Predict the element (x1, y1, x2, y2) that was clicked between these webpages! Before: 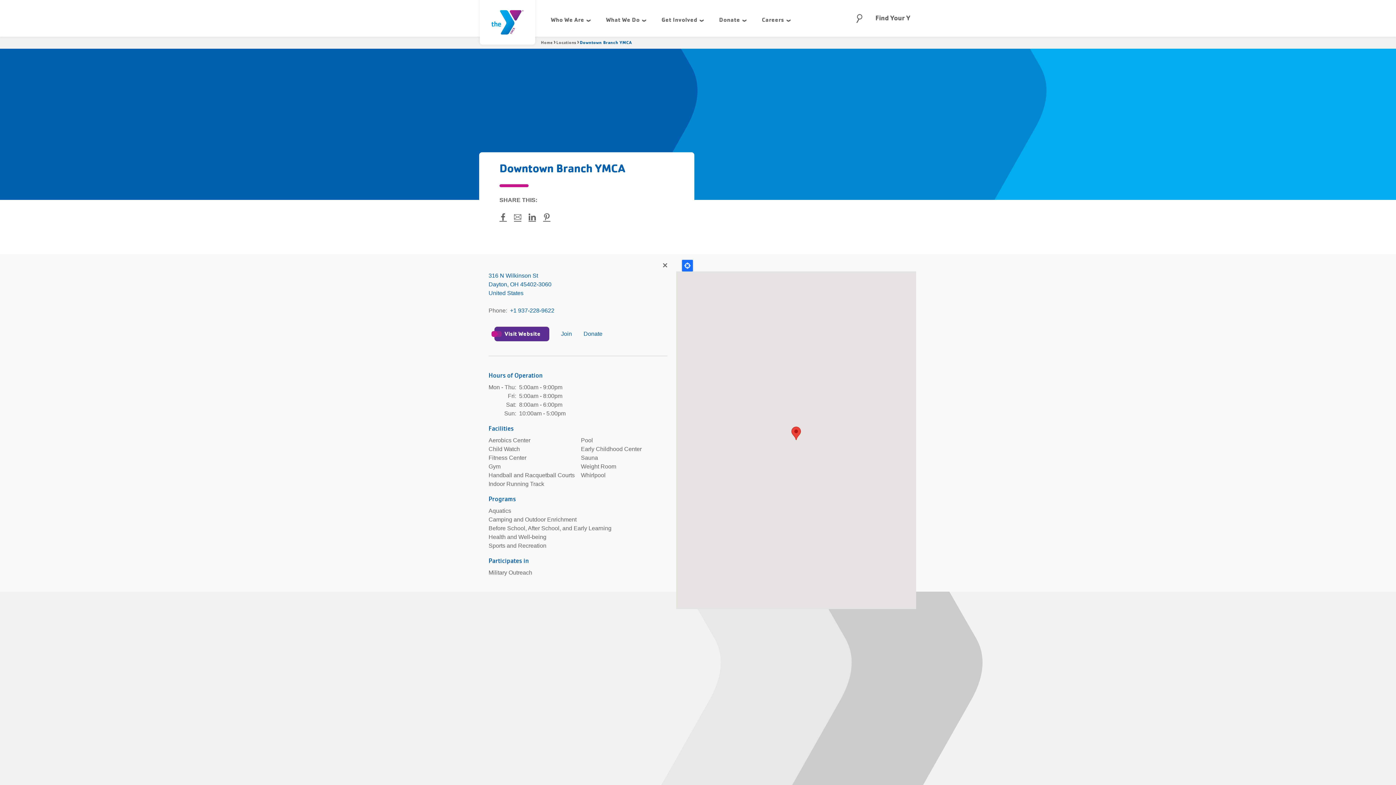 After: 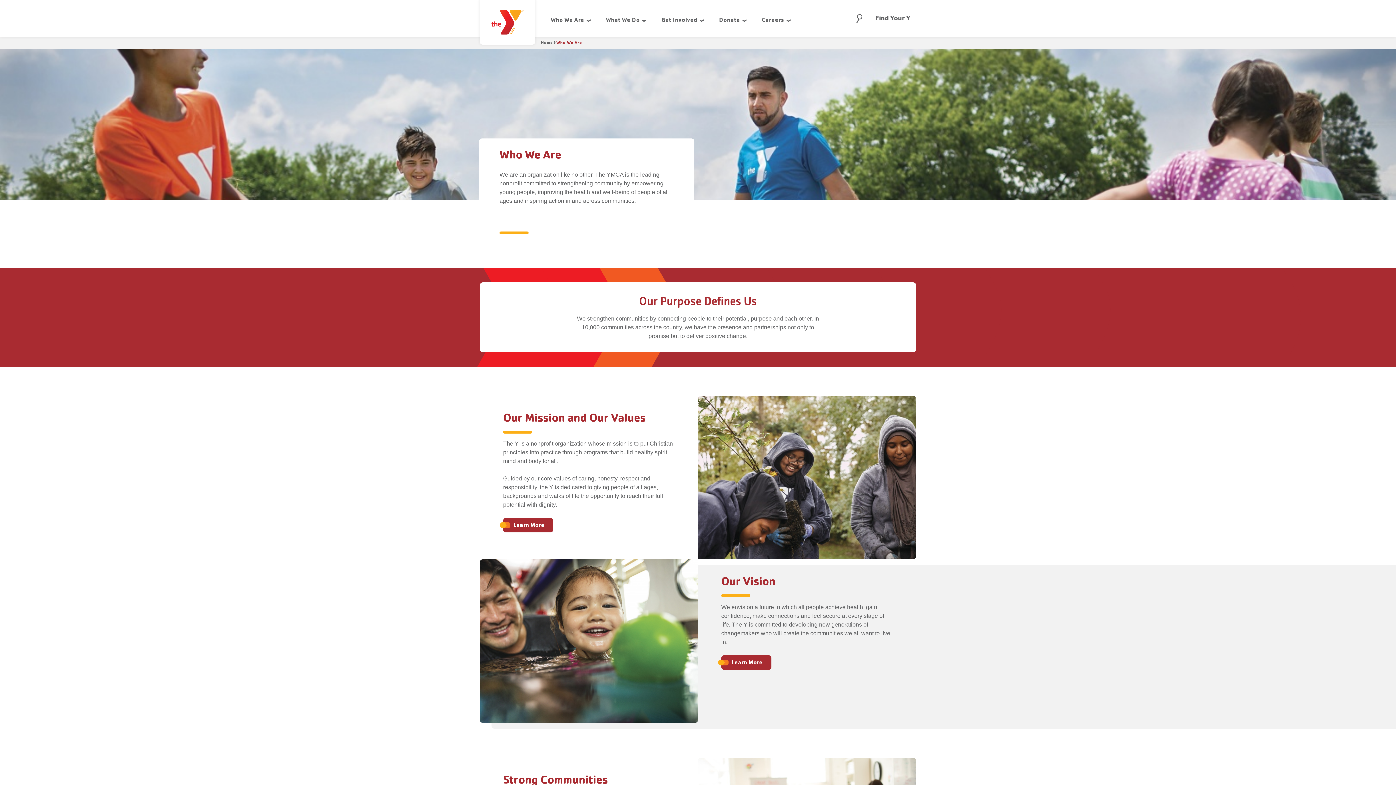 Action: bbox: (544, 0, 599, 36) label: Who We Are